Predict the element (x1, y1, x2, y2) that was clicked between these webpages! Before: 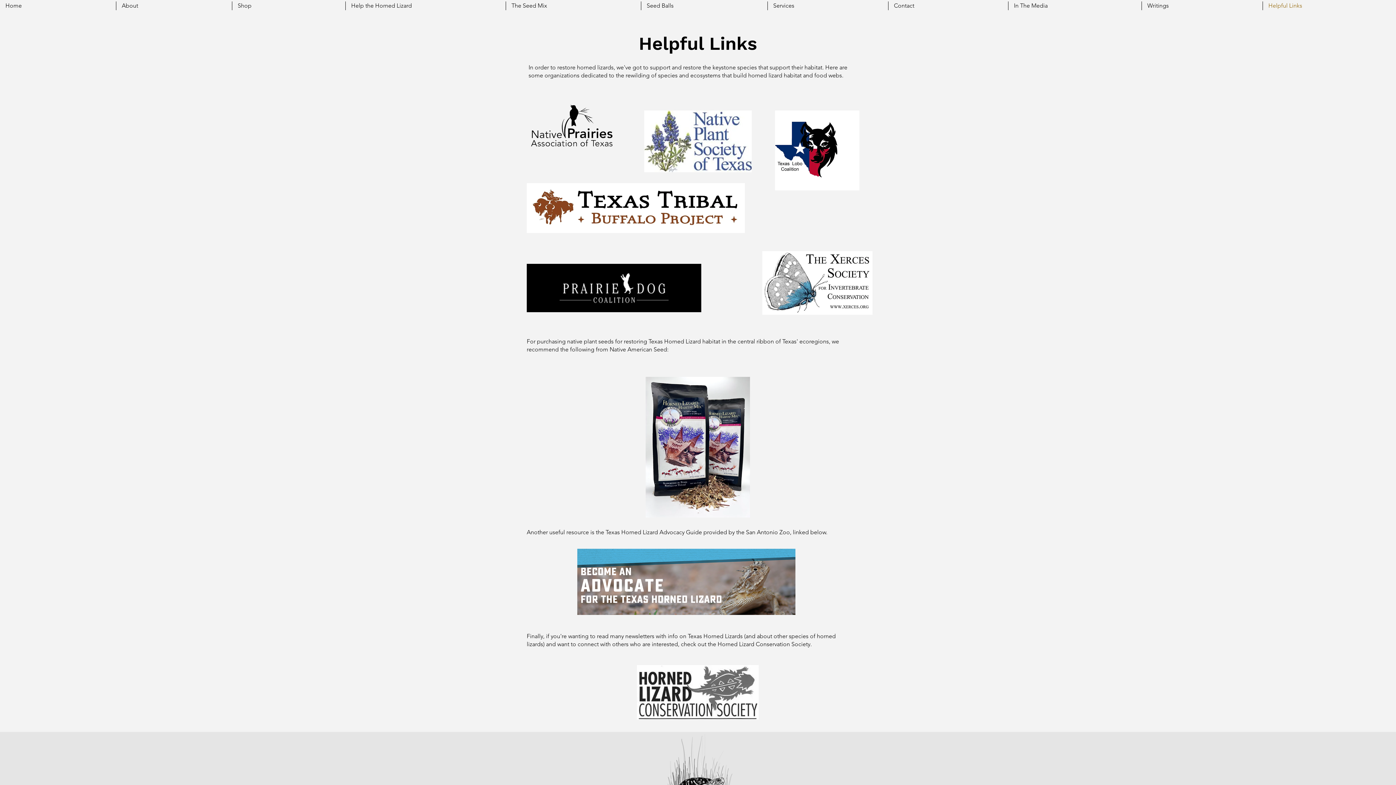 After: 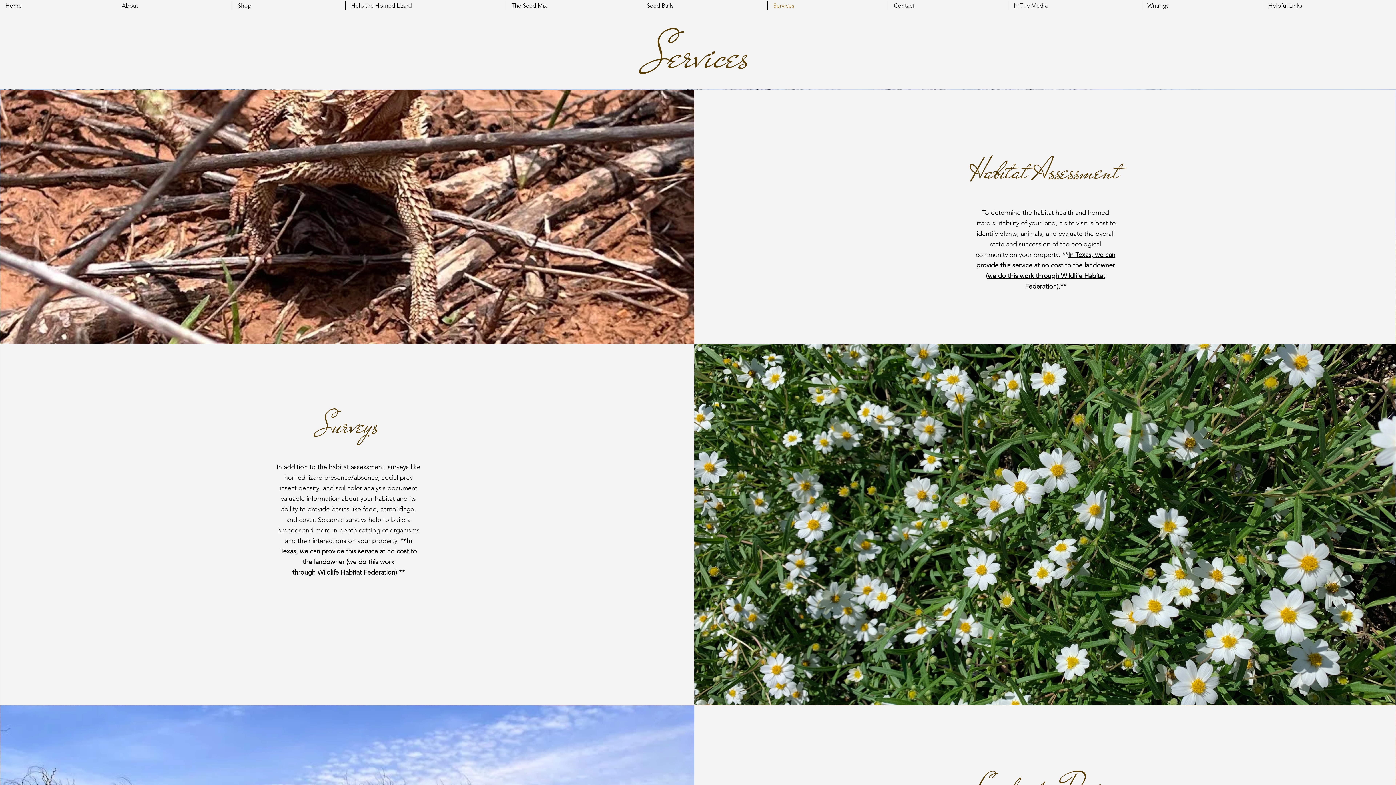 Action: label: Services bbox: (768, 1, 888, 10)